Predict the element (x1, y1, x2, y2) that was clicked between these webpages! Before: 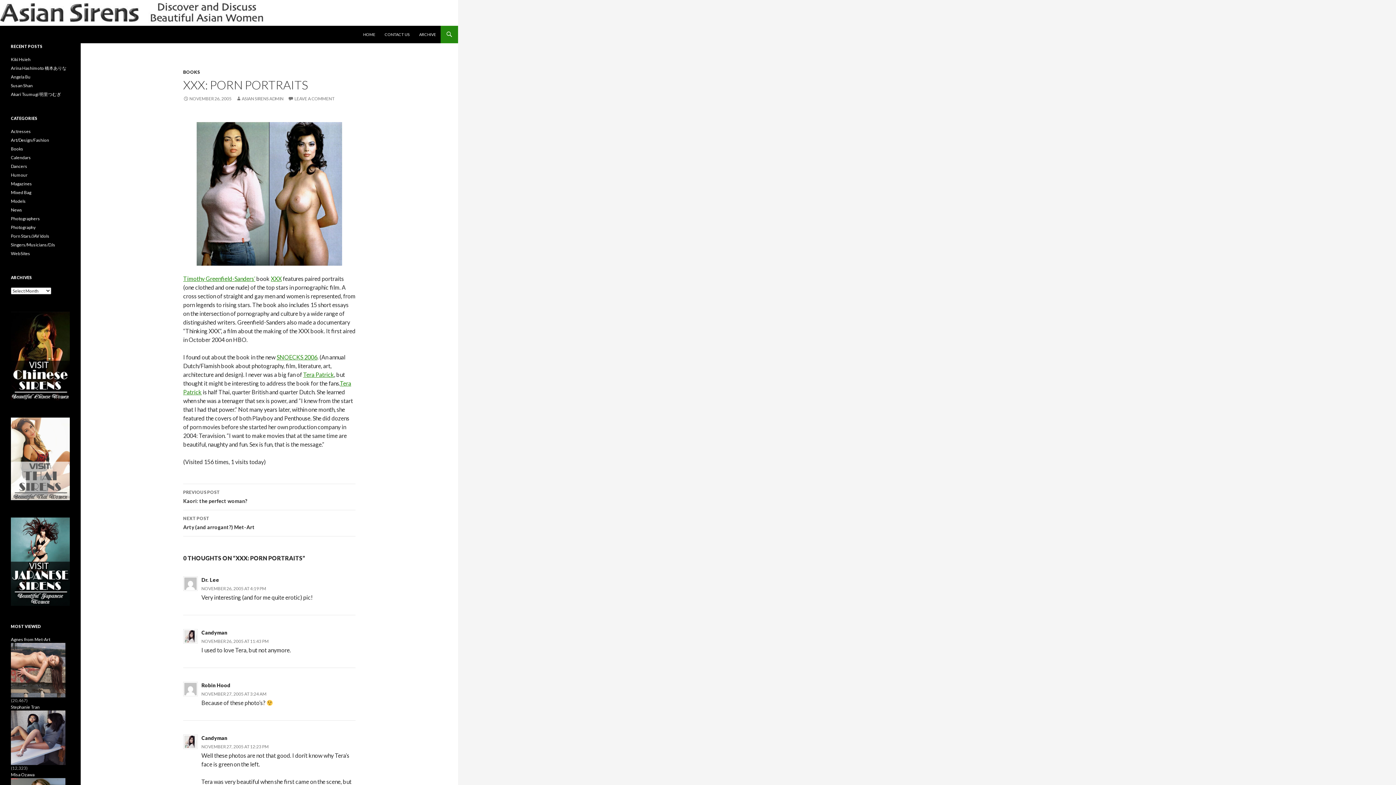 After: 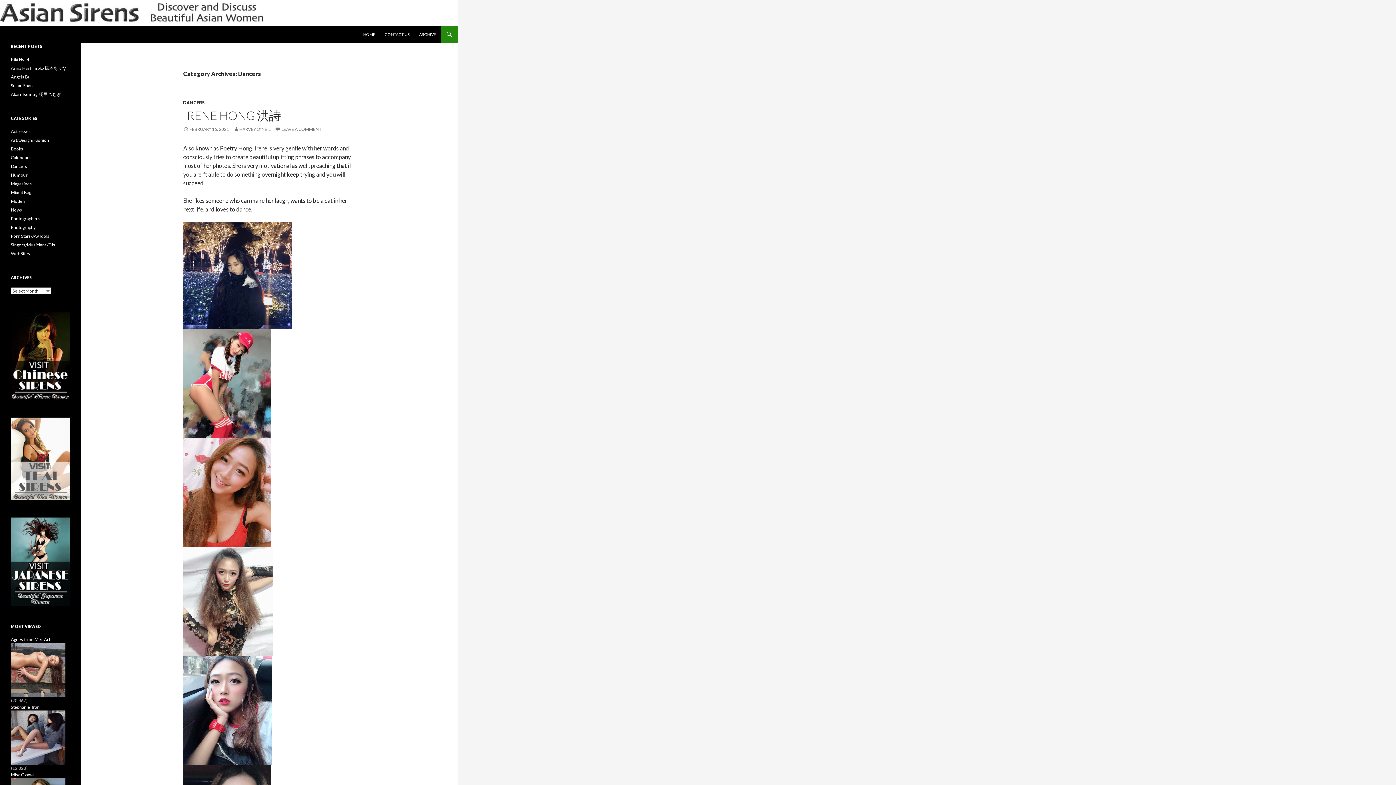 Action: bbox: (10, 163, 27, 169) label: Dancers